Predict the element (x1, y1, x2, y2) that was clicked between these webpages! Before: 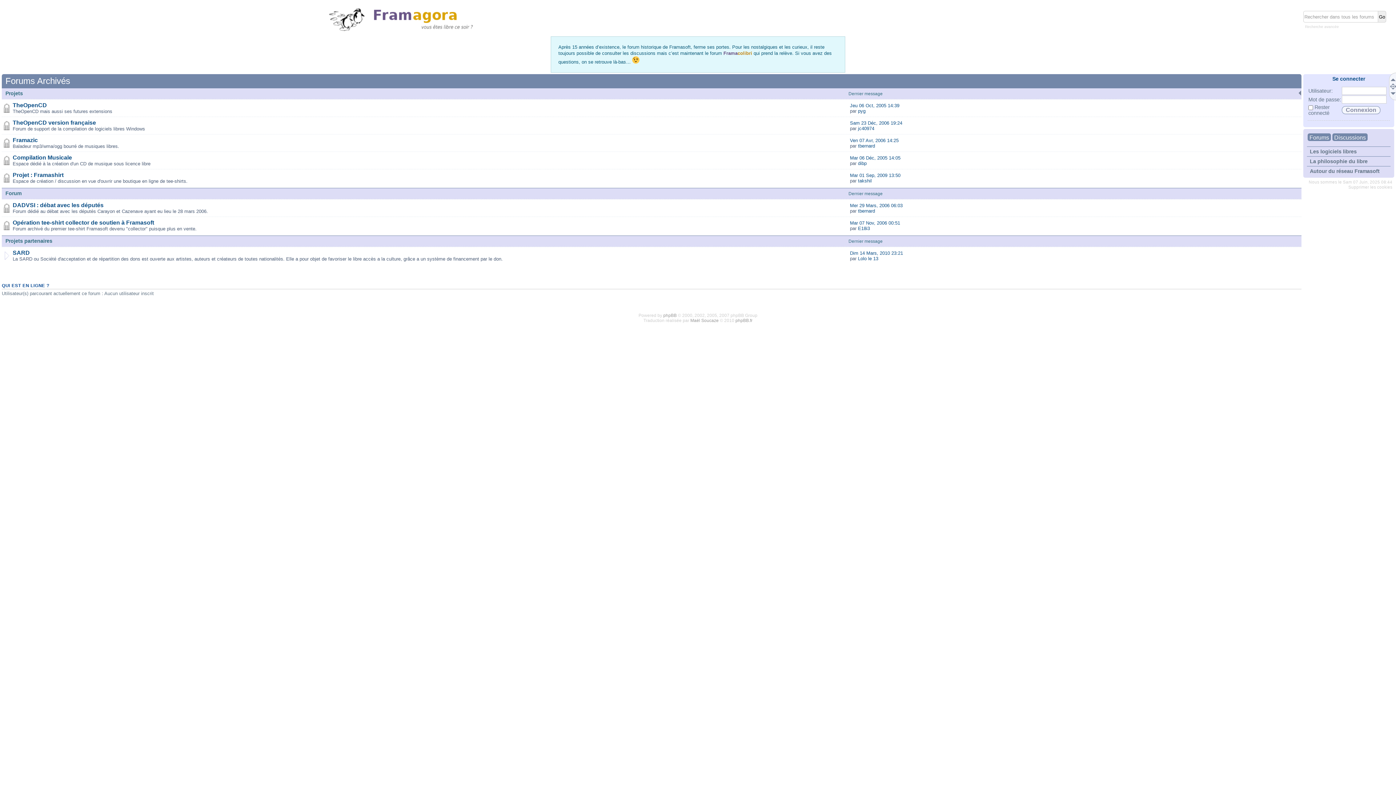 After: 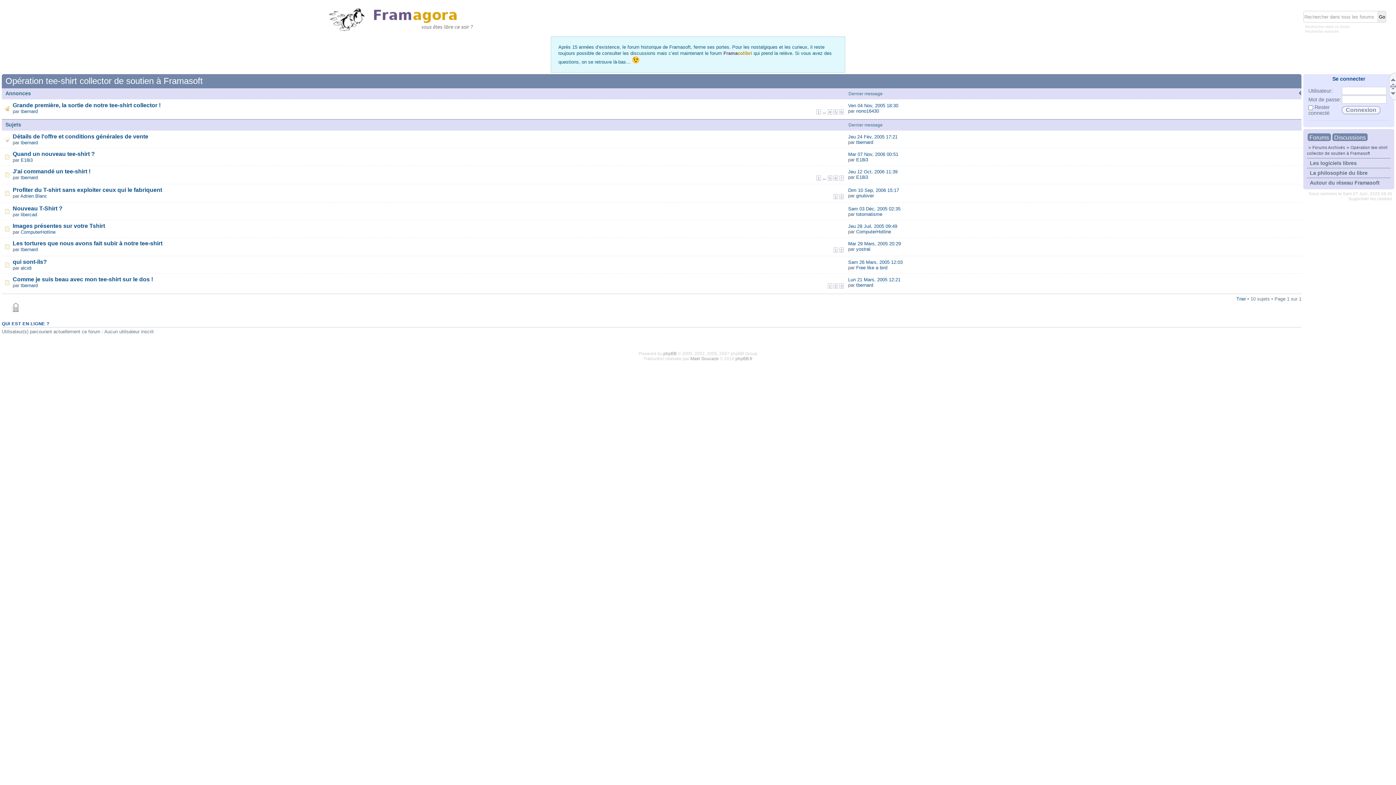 Action: label: Opération tee-shirt collector de soutien à Framasoft bbox: (12, 219, 154, 225)